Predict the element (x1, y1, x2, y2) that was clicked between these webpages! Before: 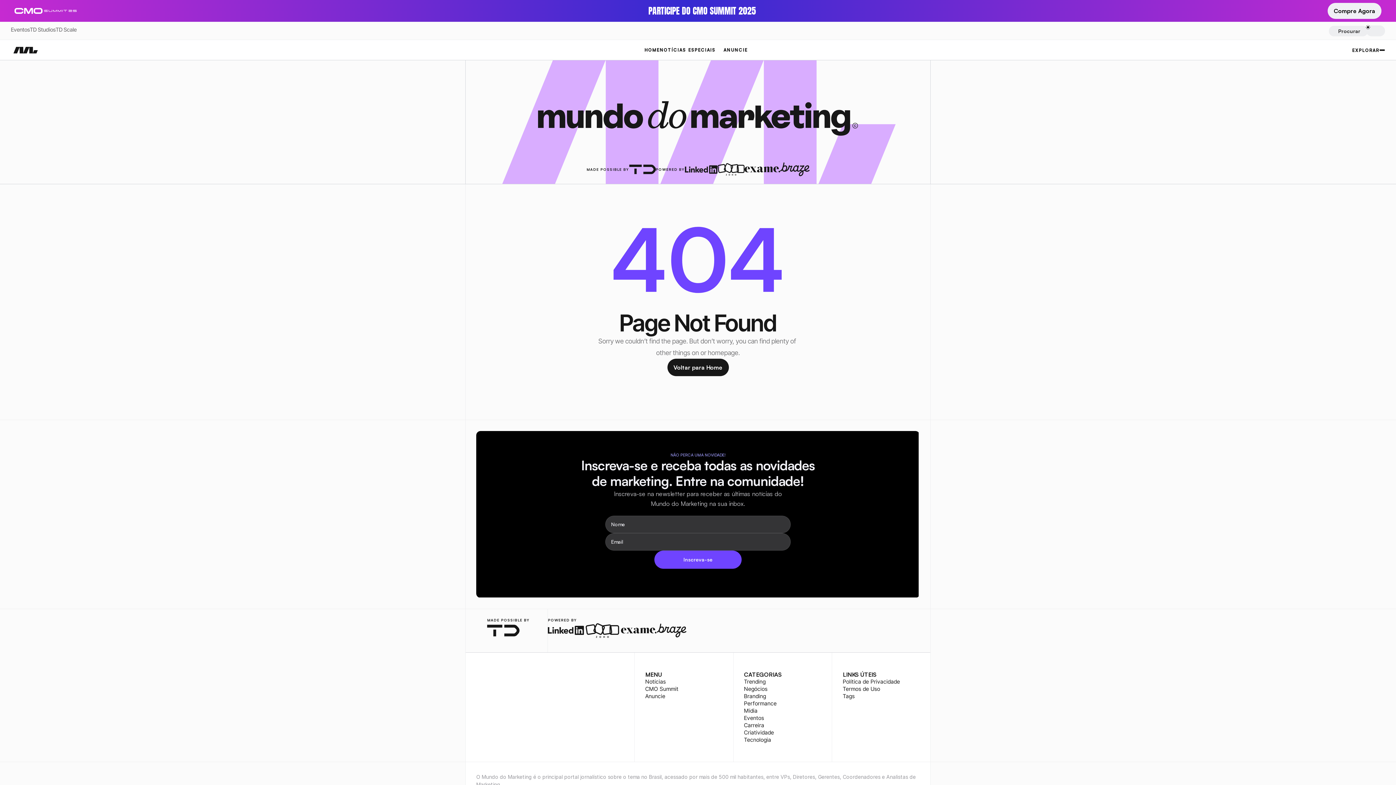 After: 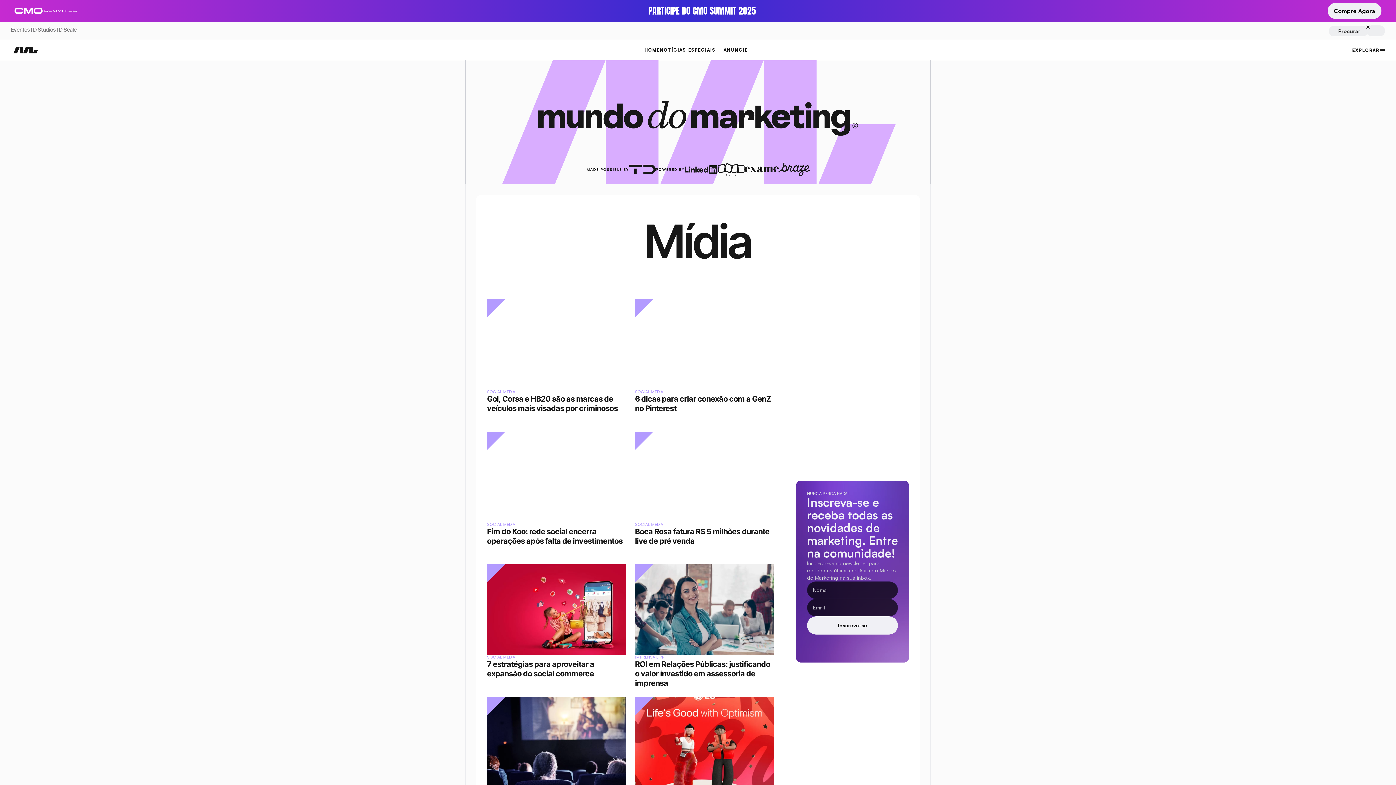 Action: bbox: (744, 707, 757, 714) label: Mídia